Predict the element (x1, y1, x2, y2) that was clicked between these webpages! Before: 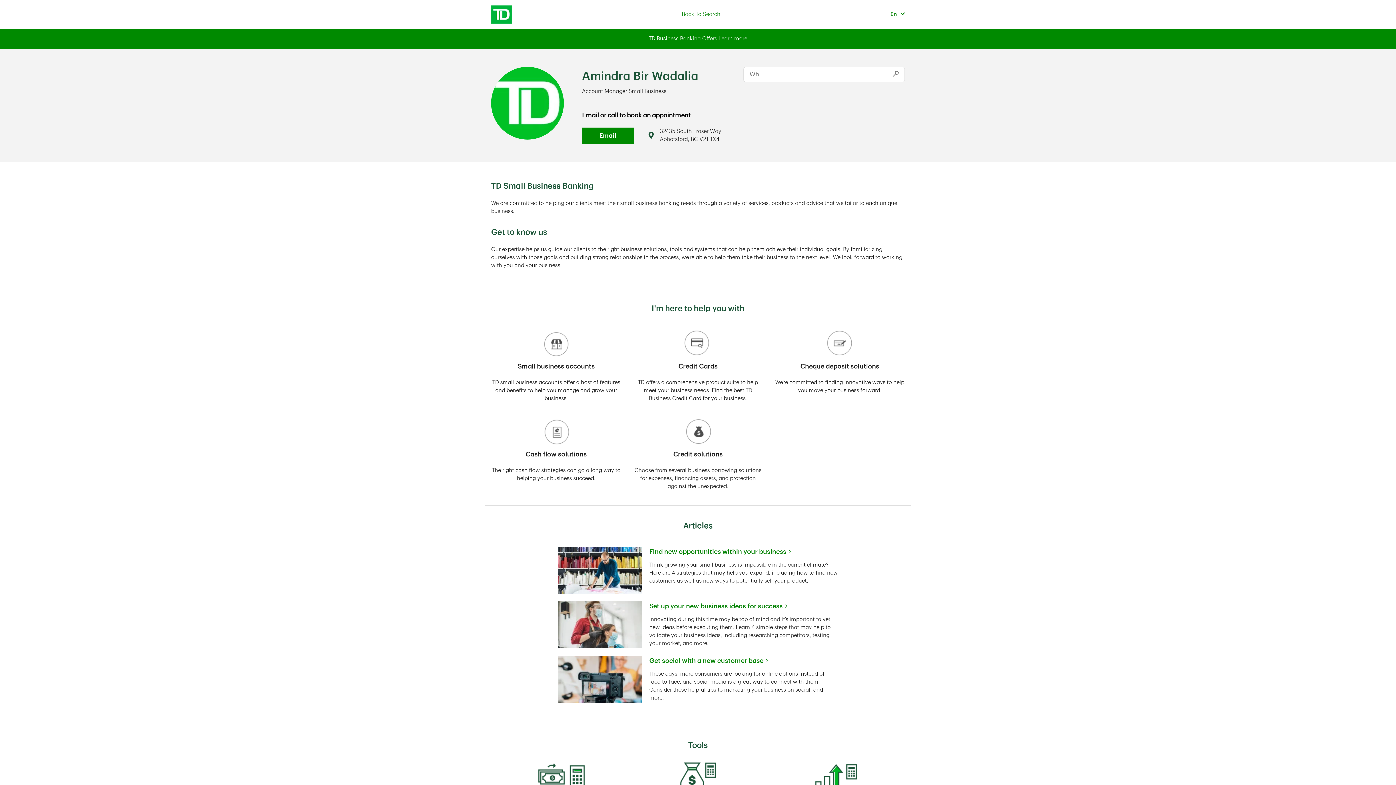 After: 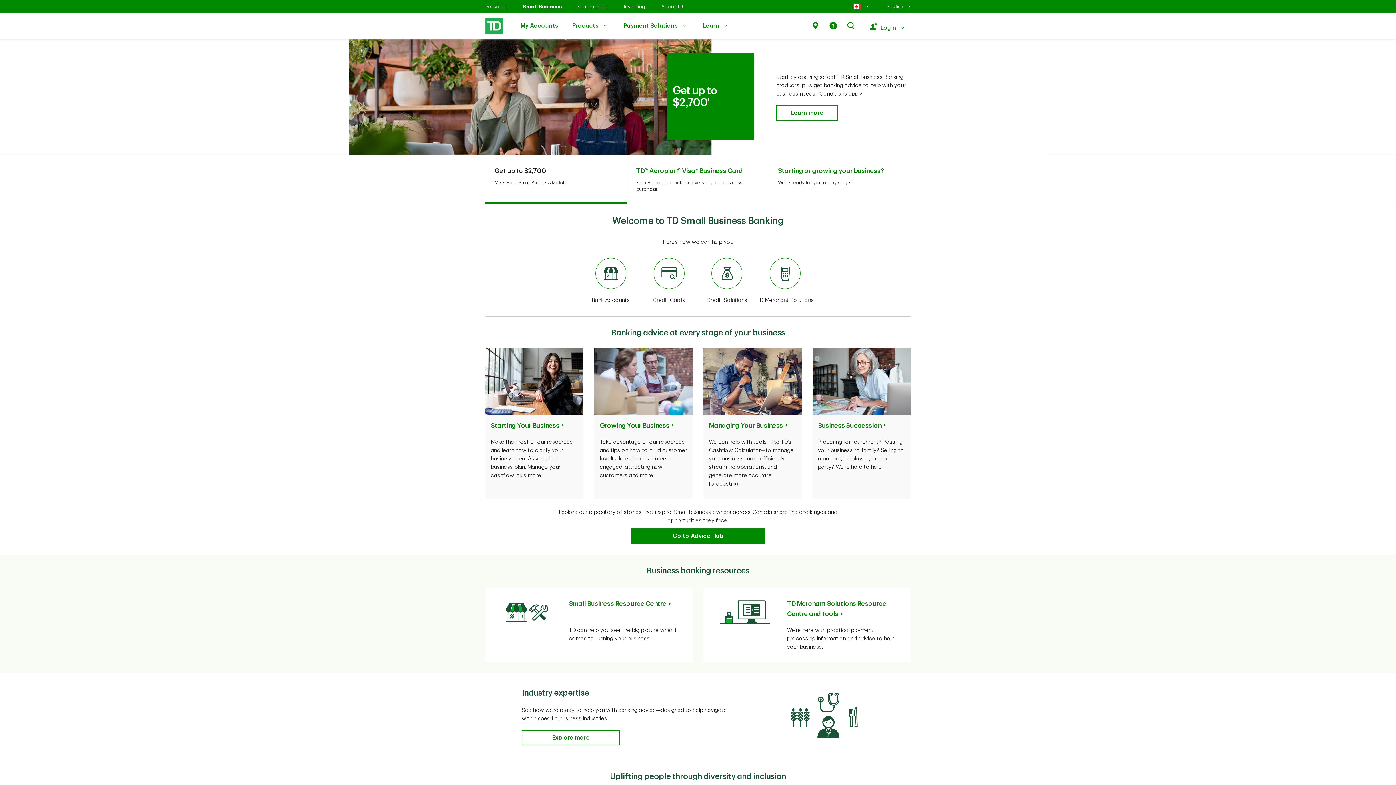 Action: bbox: (491, 5, 512, 23)